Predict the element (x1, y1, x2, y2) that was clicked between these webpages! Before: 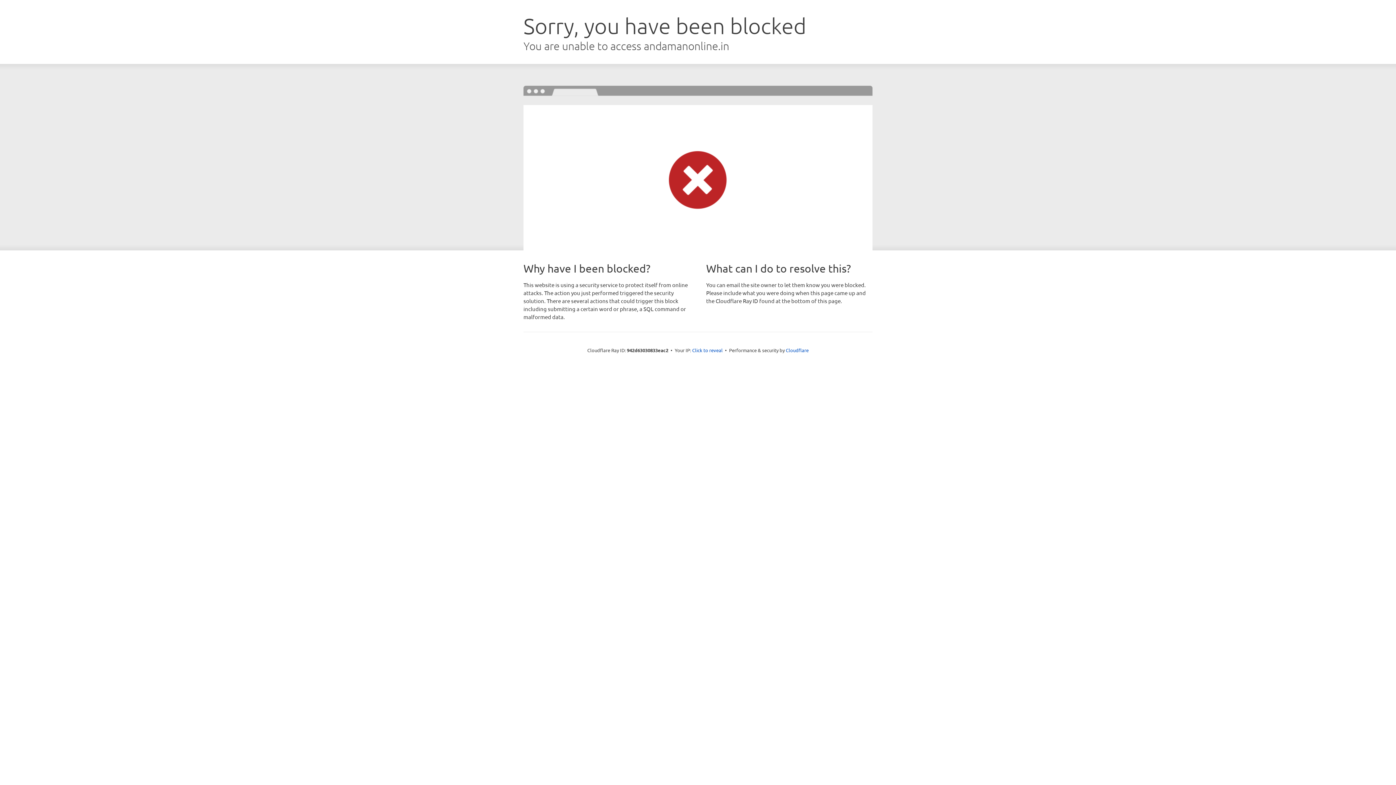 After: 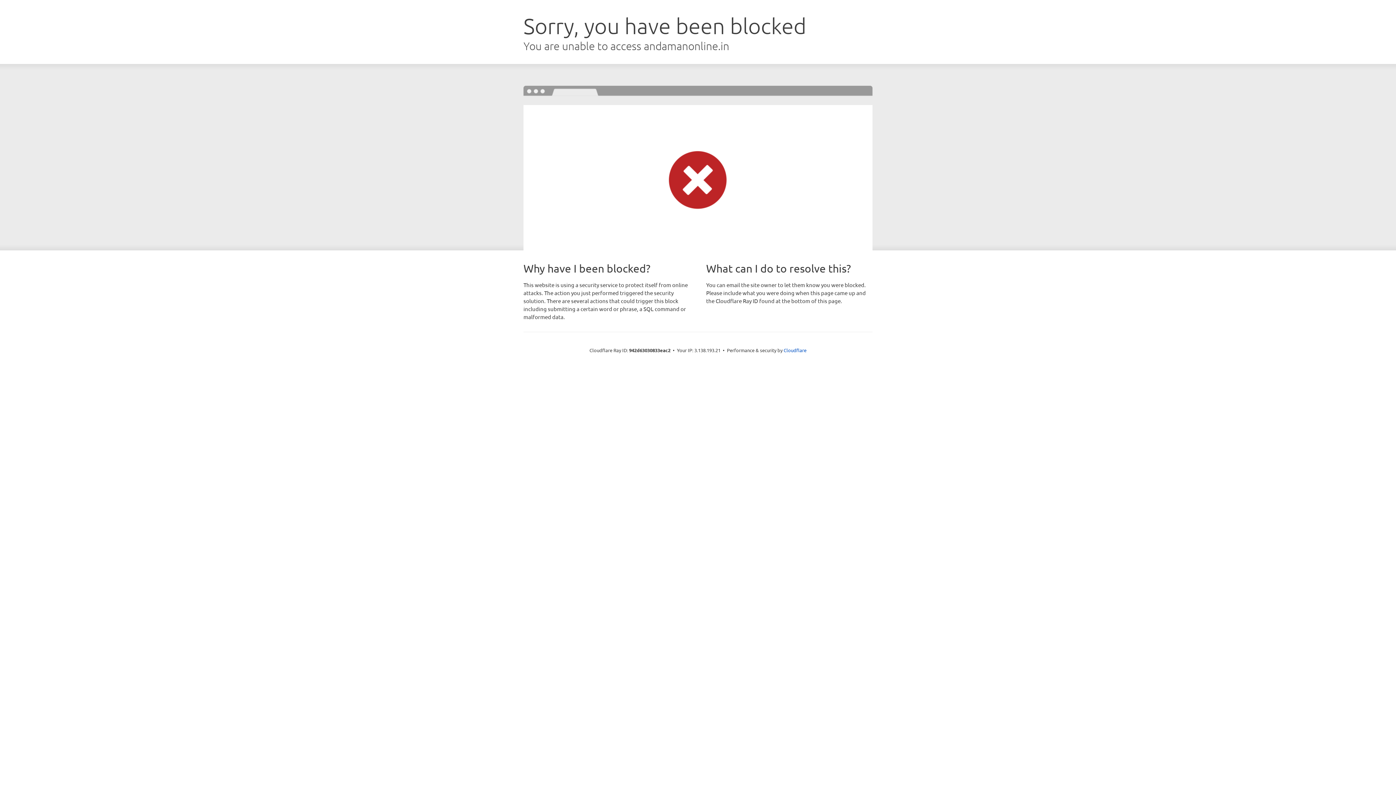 Action: label: Click to reveal bbox: (692, 346, 722, 353)